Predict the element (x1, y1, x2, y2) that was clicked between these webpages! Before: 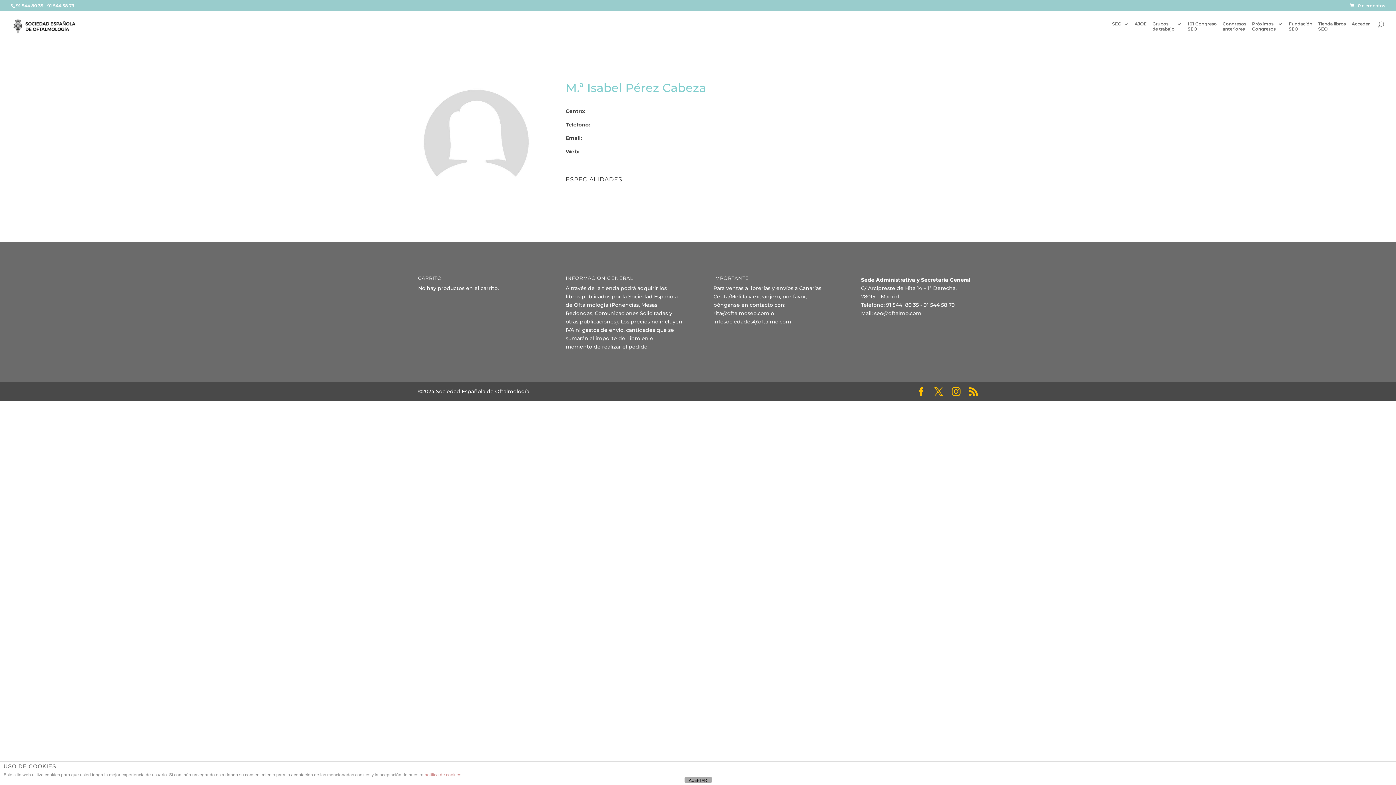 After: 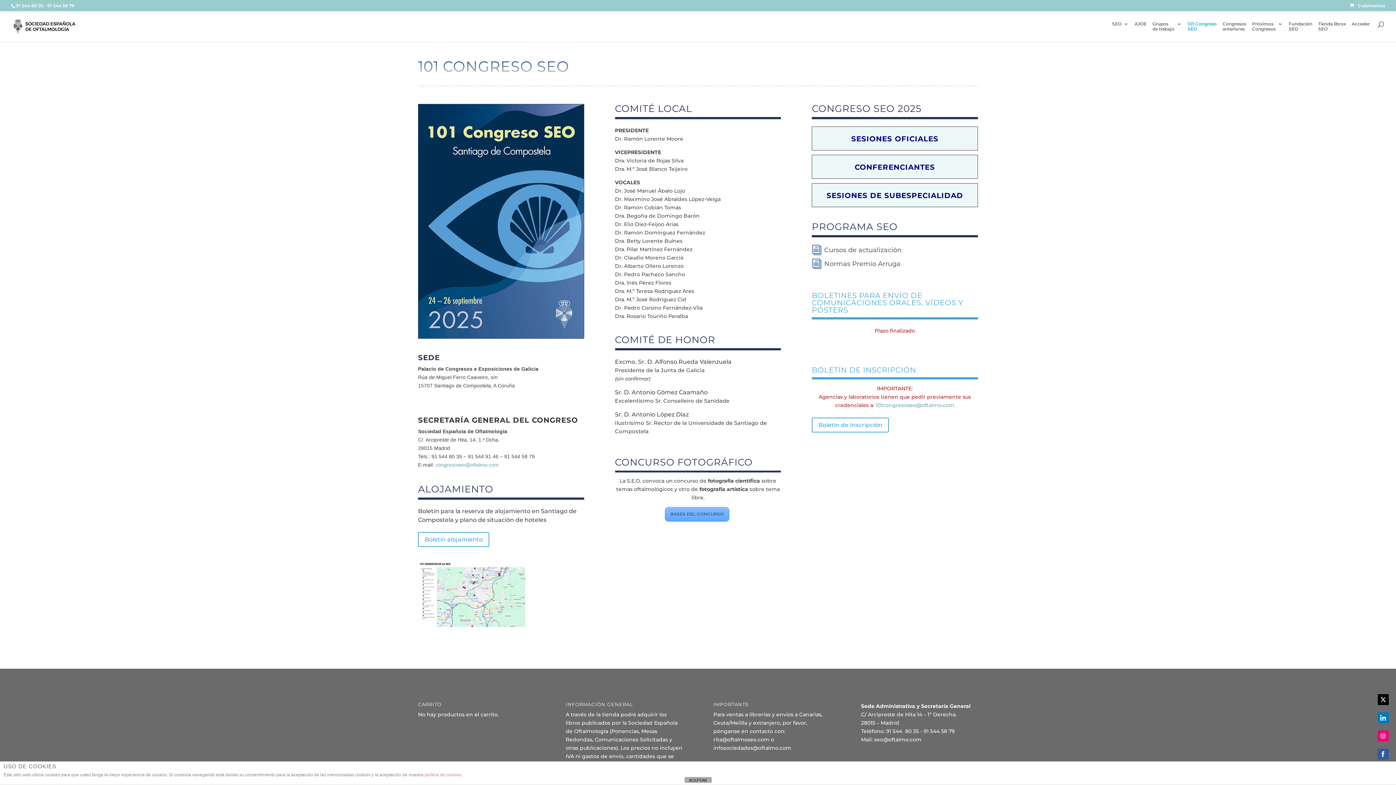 Action: bbox: (1188, 21, 1217, 41) label: 101 Congreso
SEO